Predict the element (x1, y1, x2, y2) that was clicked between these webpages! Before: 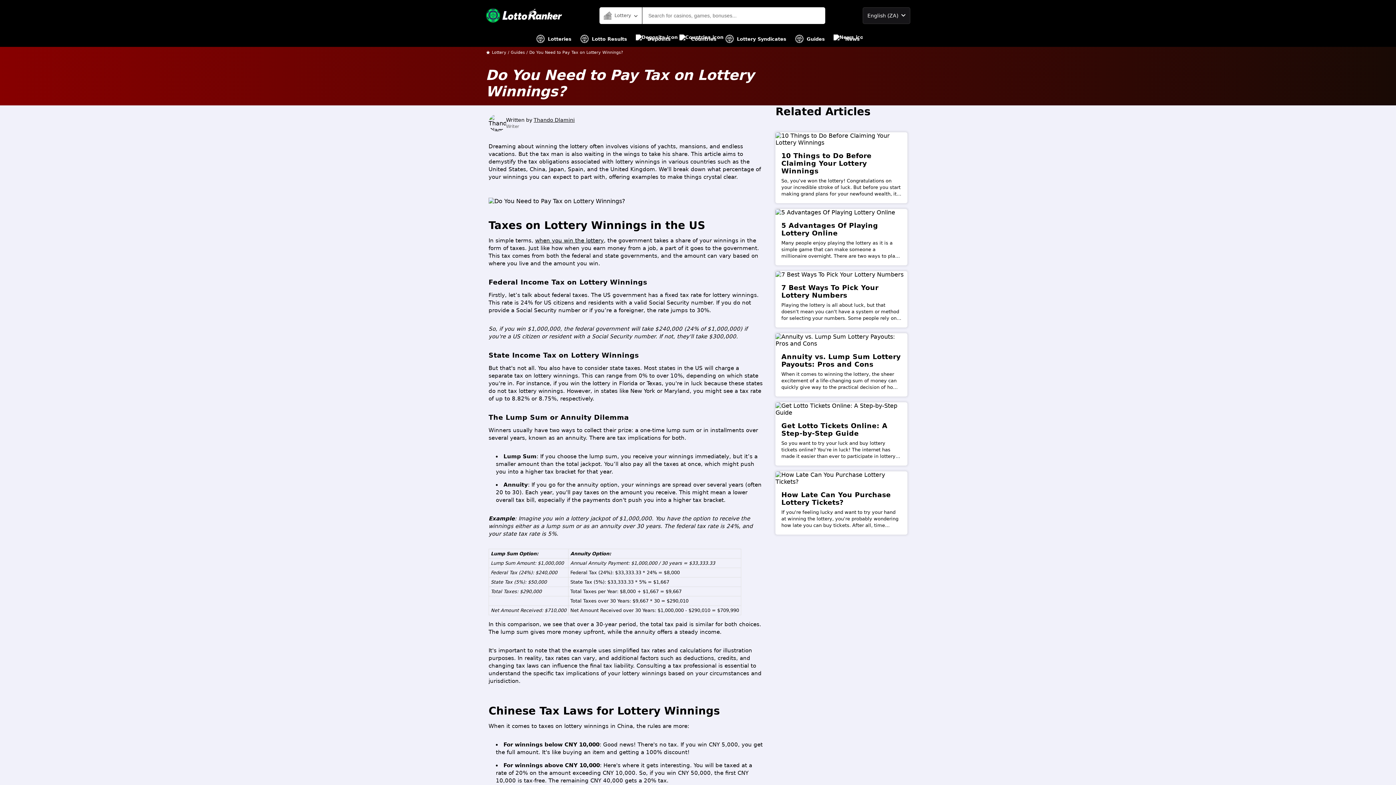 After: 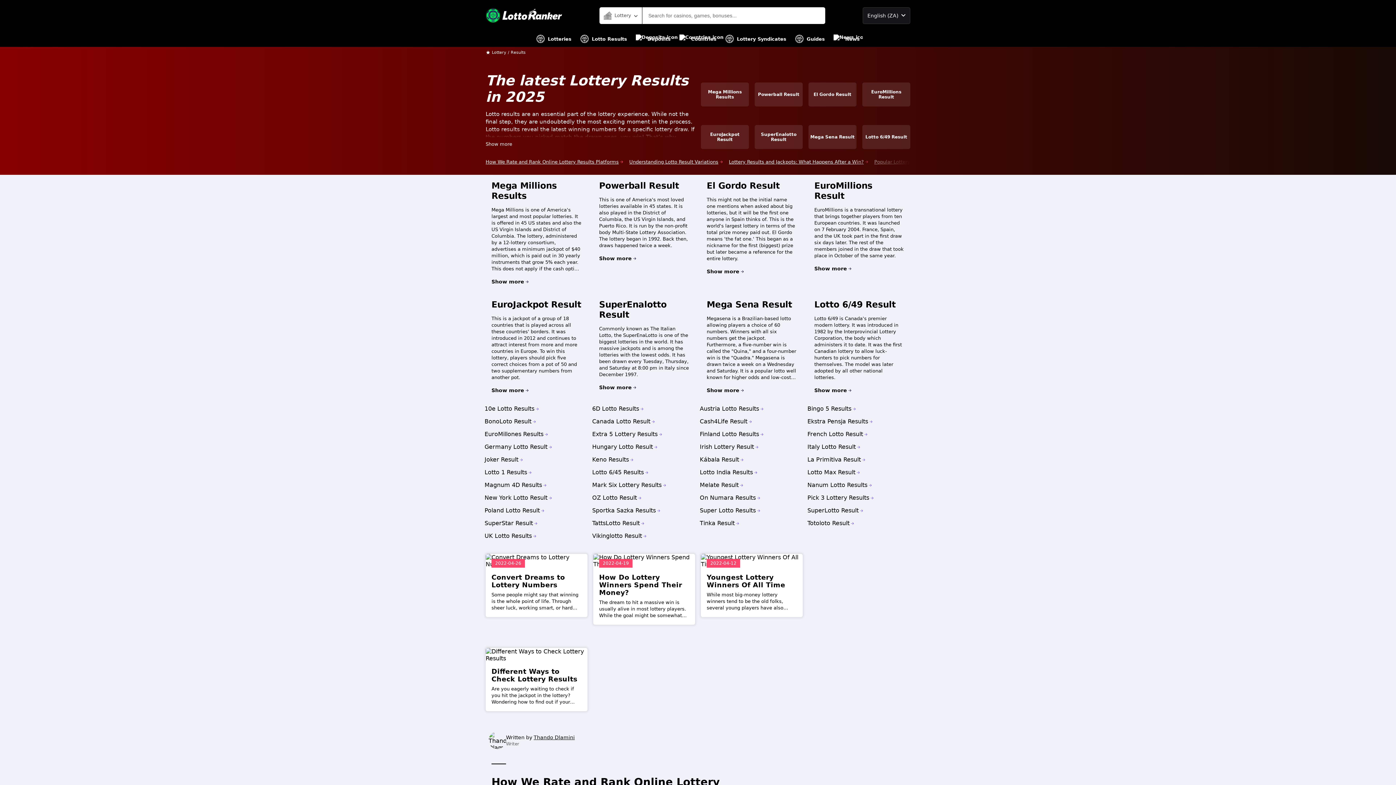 Action: label: Lotto Results bbox: (580, 30, 627, 46)